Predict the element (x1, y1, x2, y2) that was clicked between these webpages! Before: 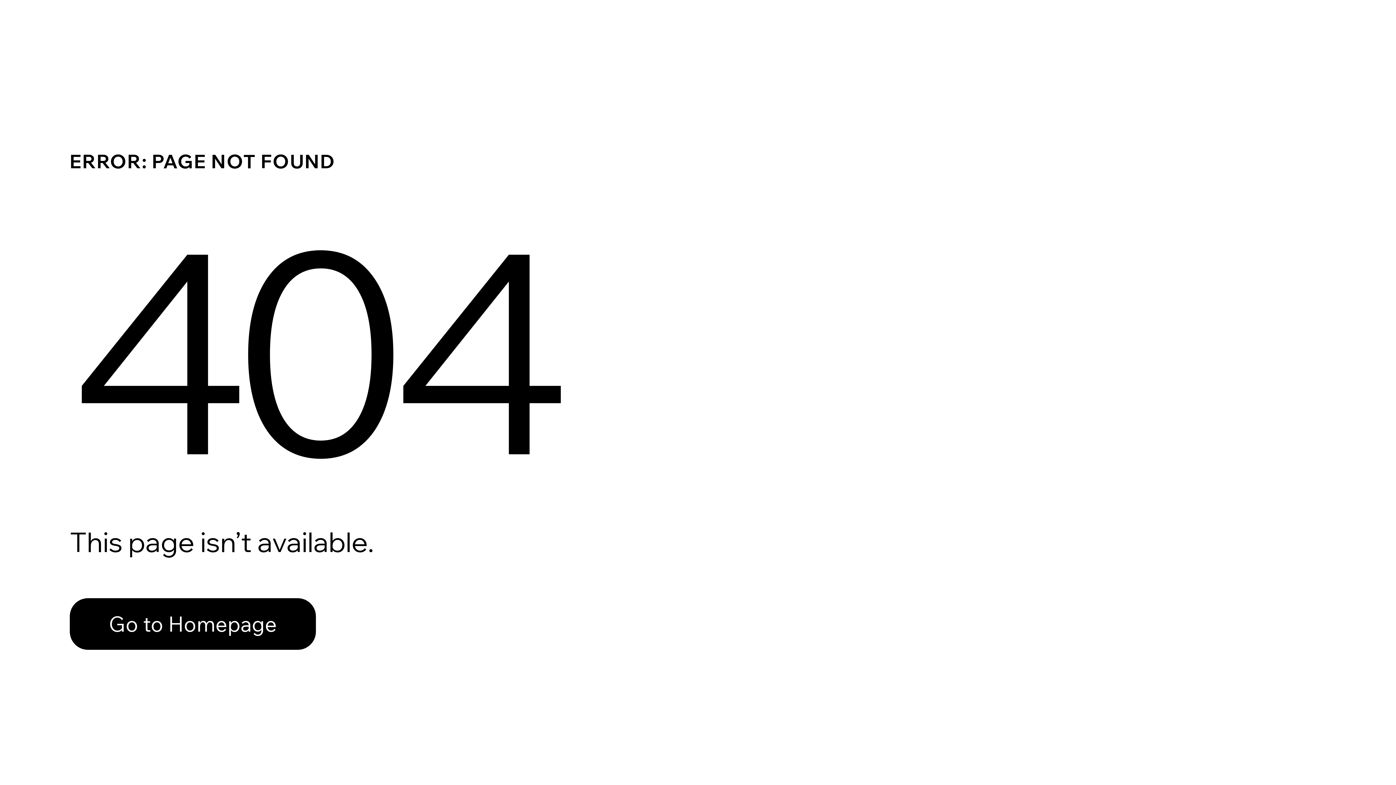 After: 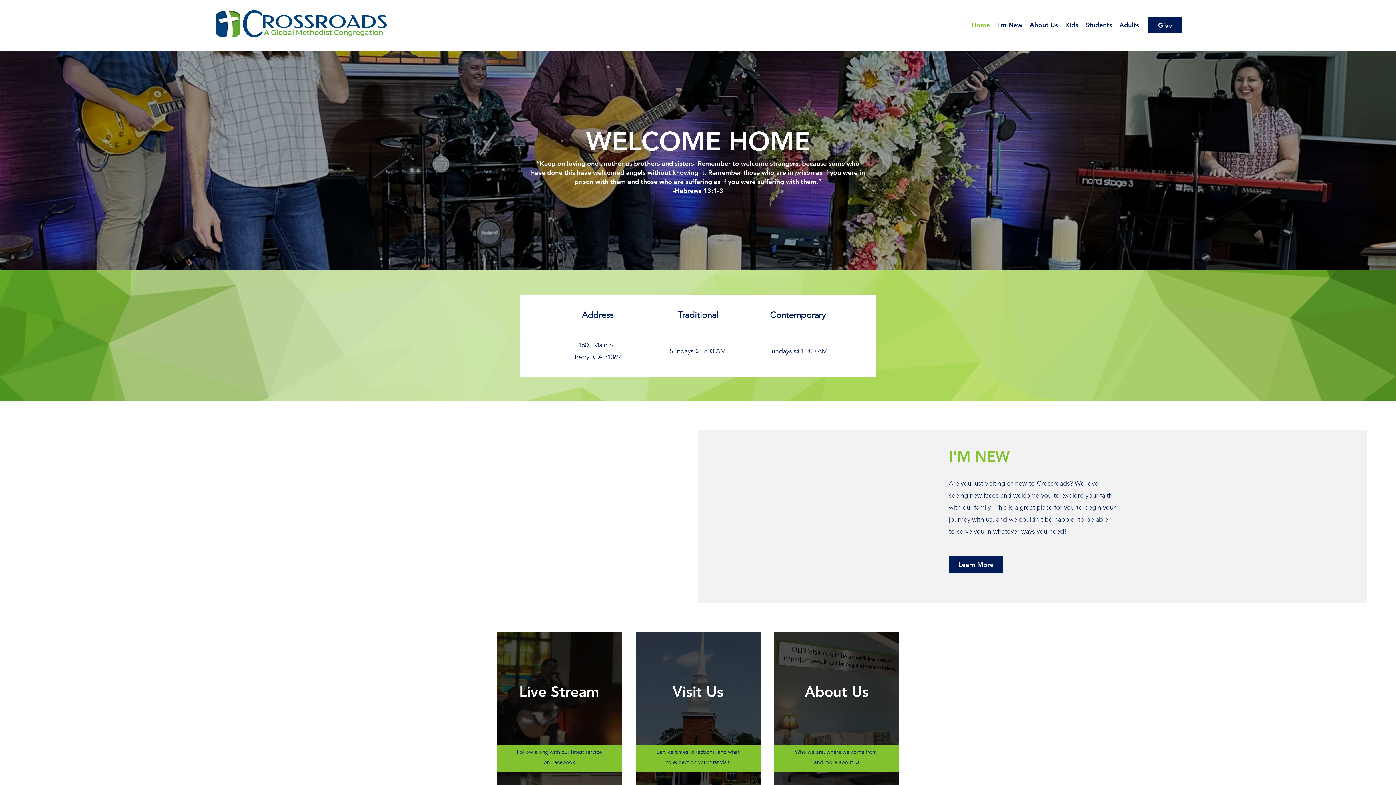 Action: bbox: (69, 582, 768, 659) label: Go to Homepage